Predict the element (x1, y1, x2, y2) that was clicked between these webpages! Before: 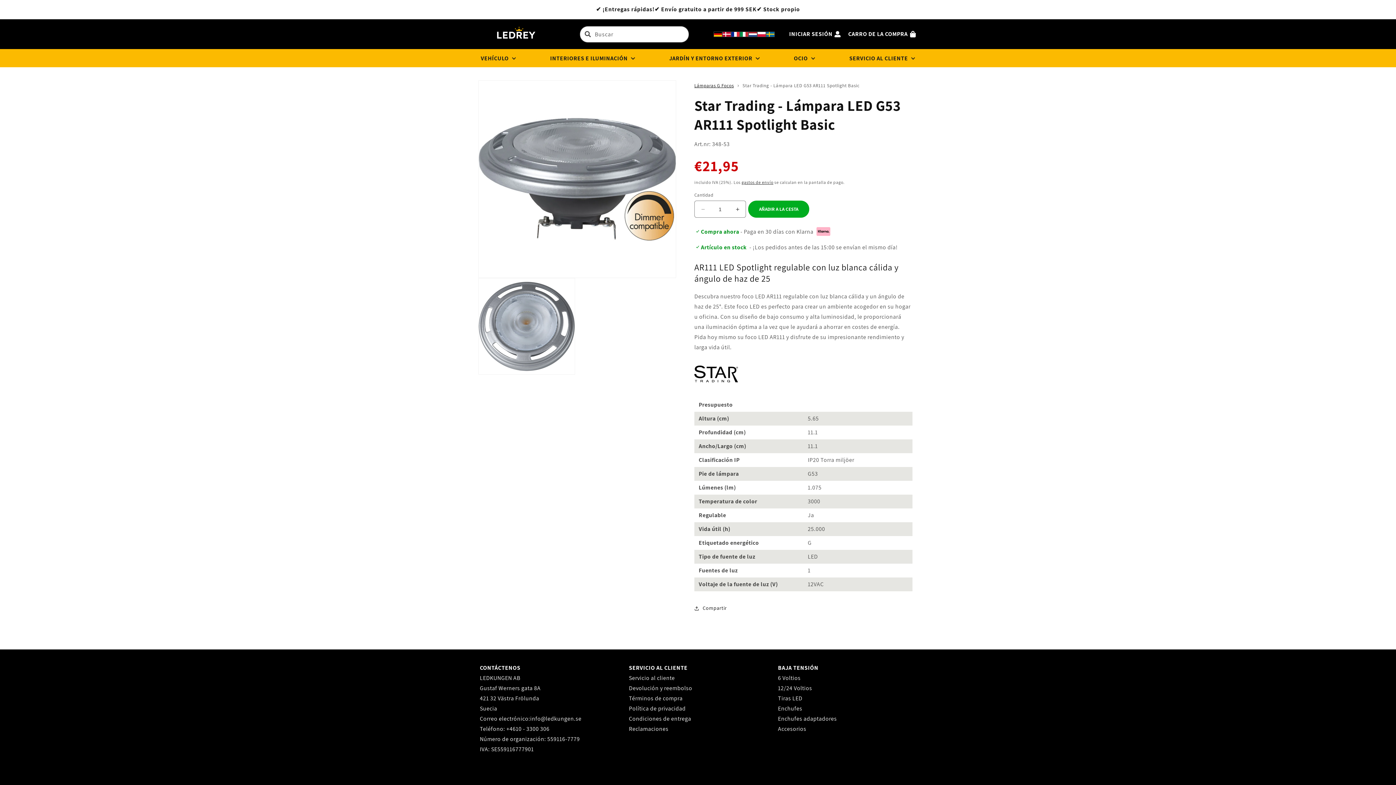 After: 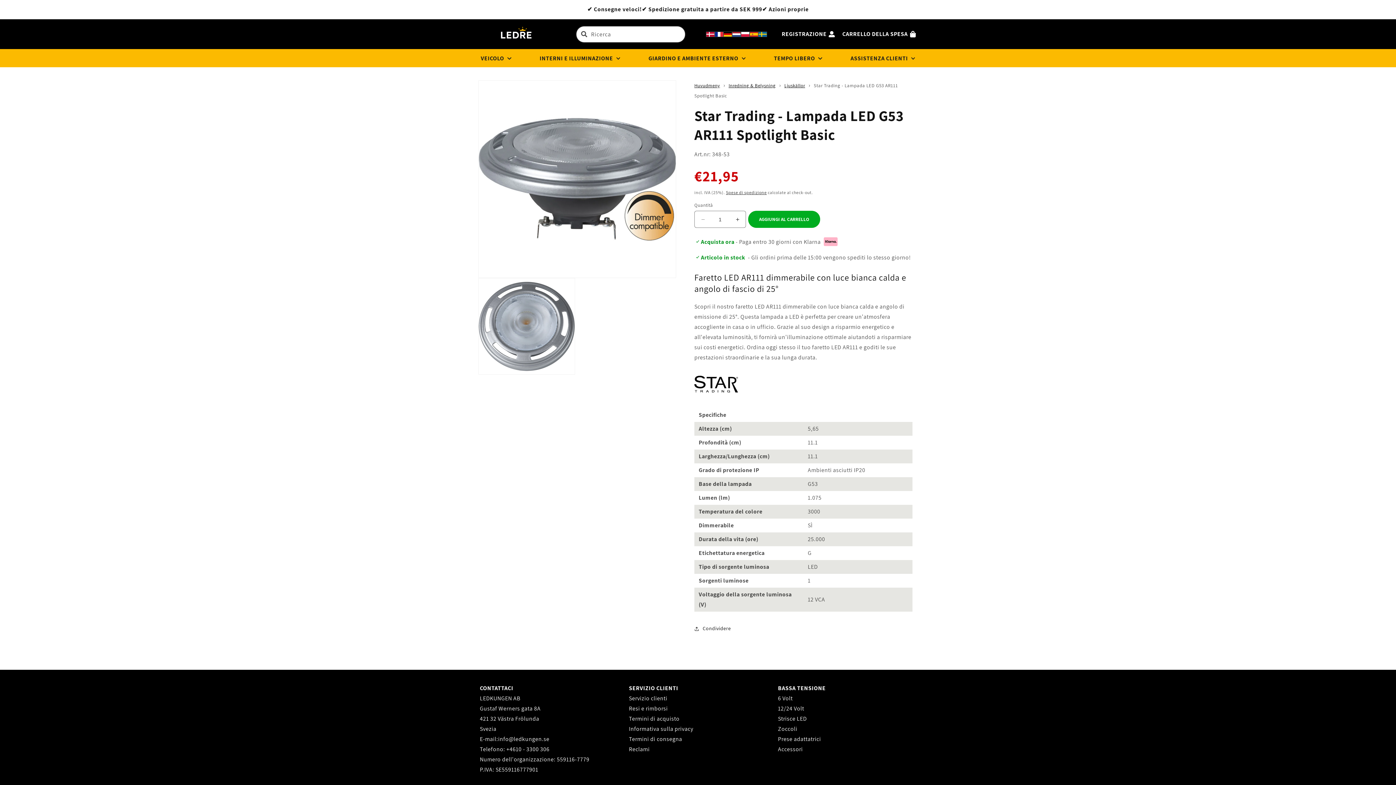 Action: bbox: (739, 31, 748, 36)